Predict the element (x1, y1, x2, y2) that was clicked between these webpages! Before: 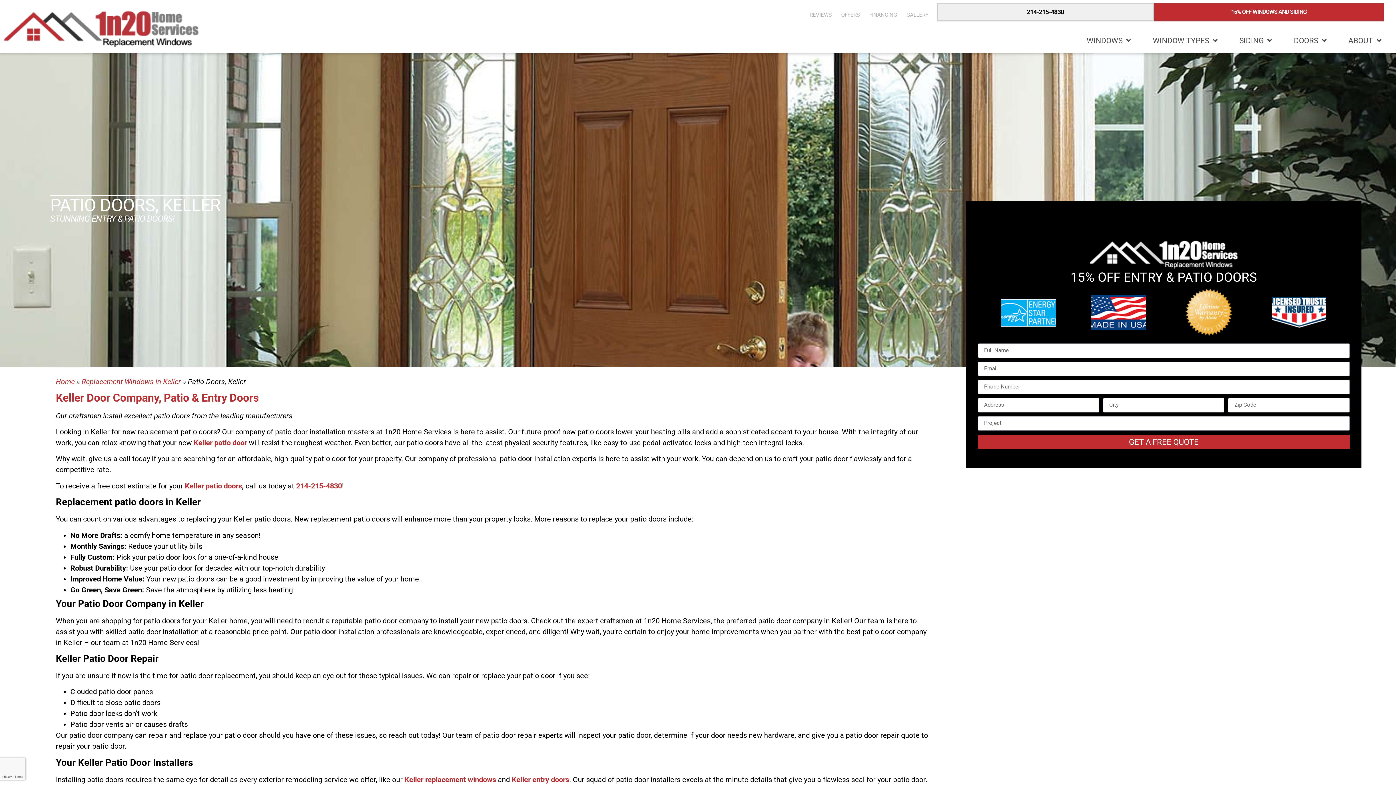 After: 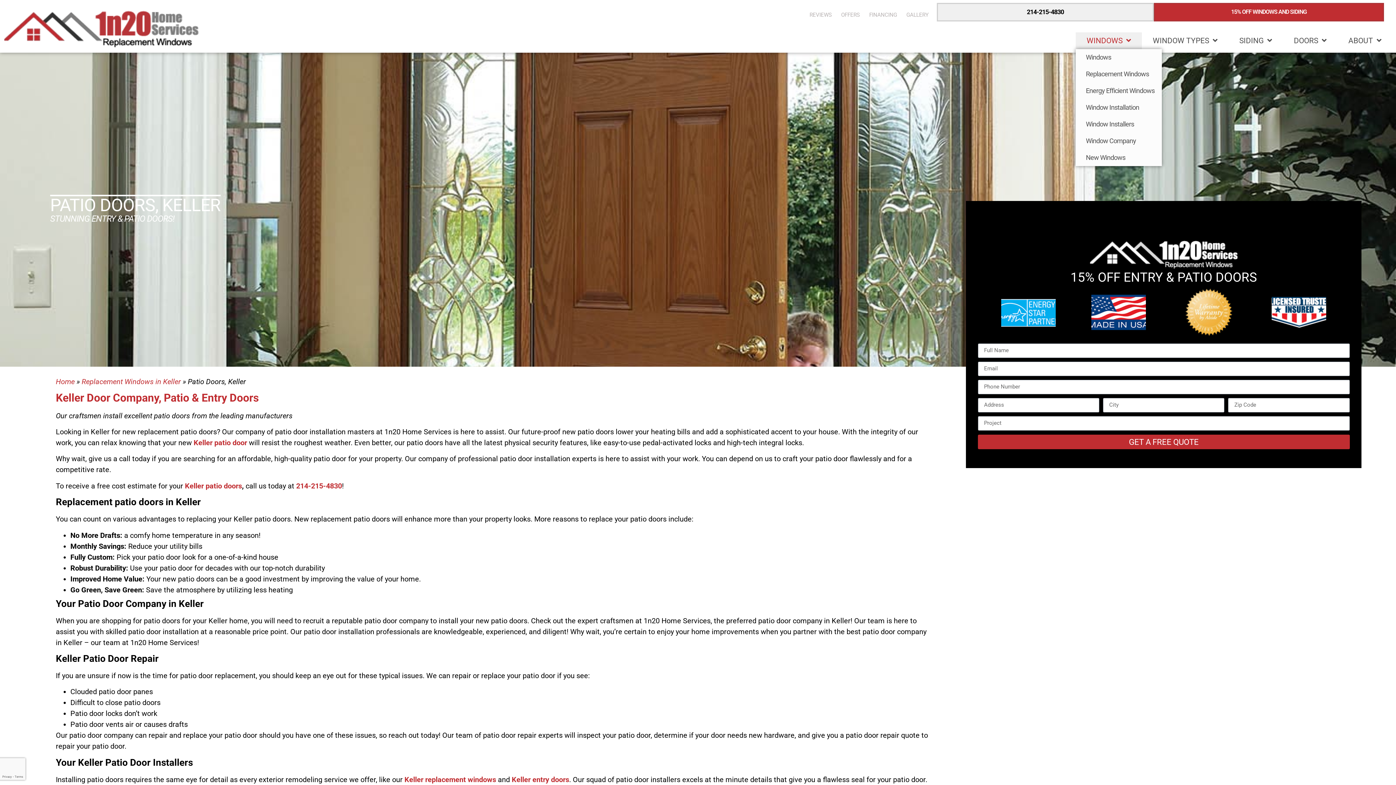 Action: bbox: (1075, 32, 1142, 49) label: WINDOWS